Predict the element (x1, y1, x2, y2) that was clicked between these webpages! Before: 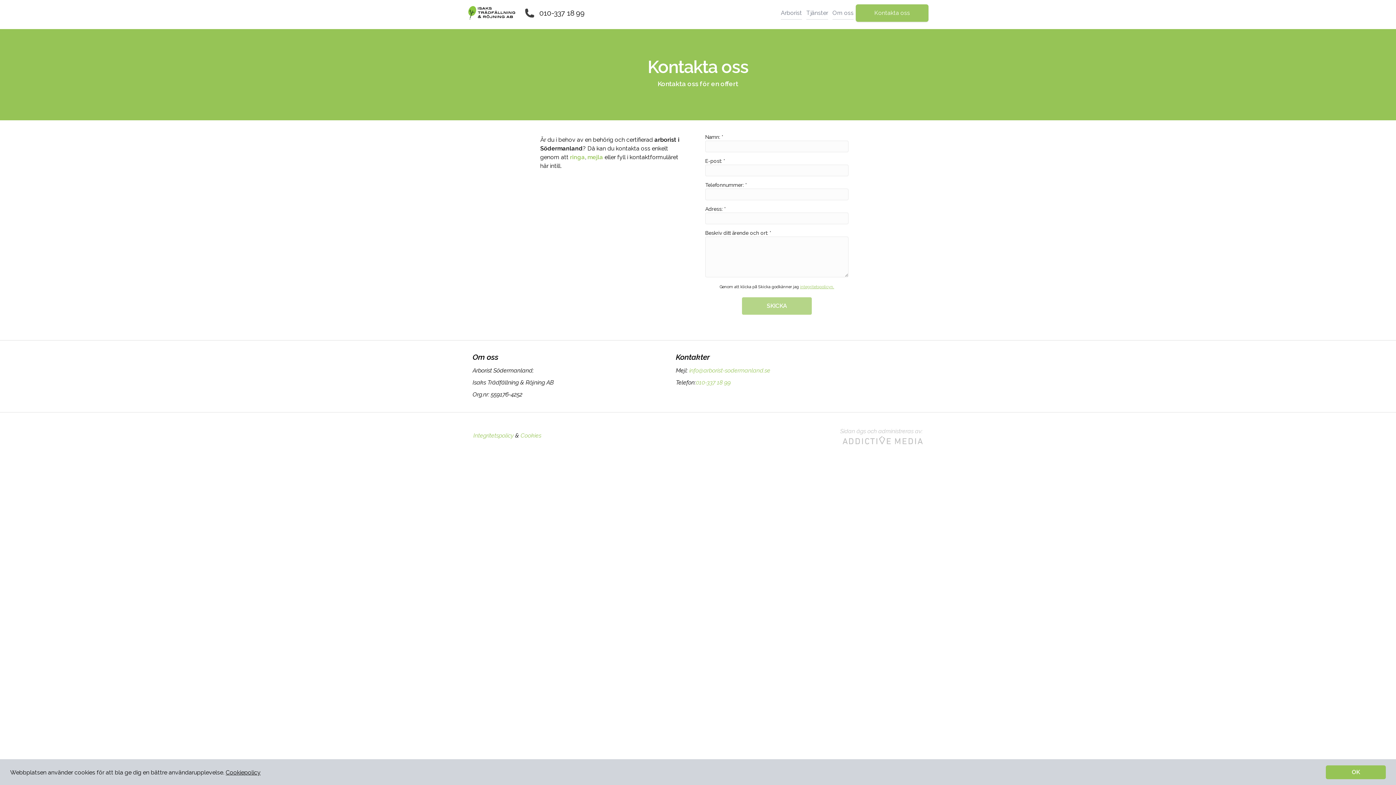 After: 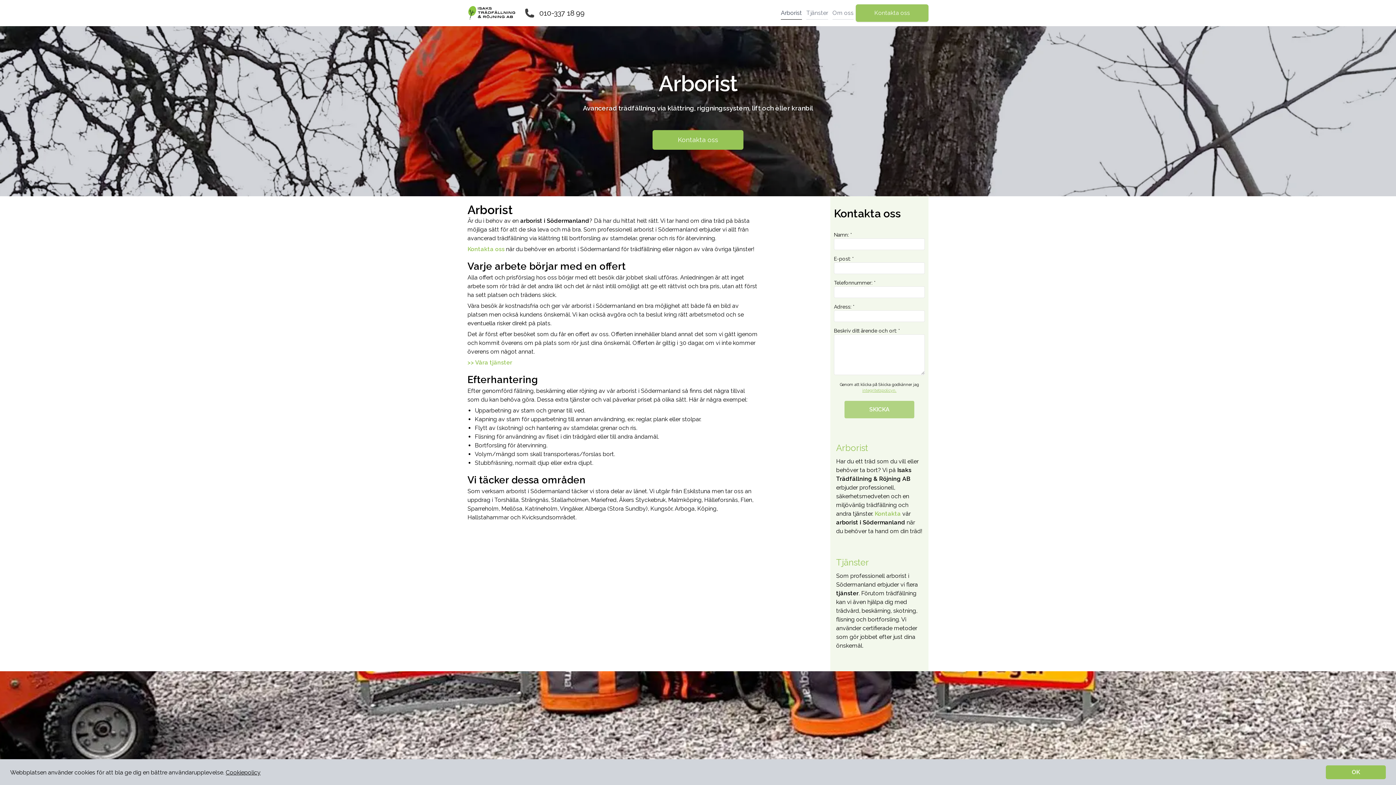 Action: label: Arborist bbox: (781, 6, 802, 19)